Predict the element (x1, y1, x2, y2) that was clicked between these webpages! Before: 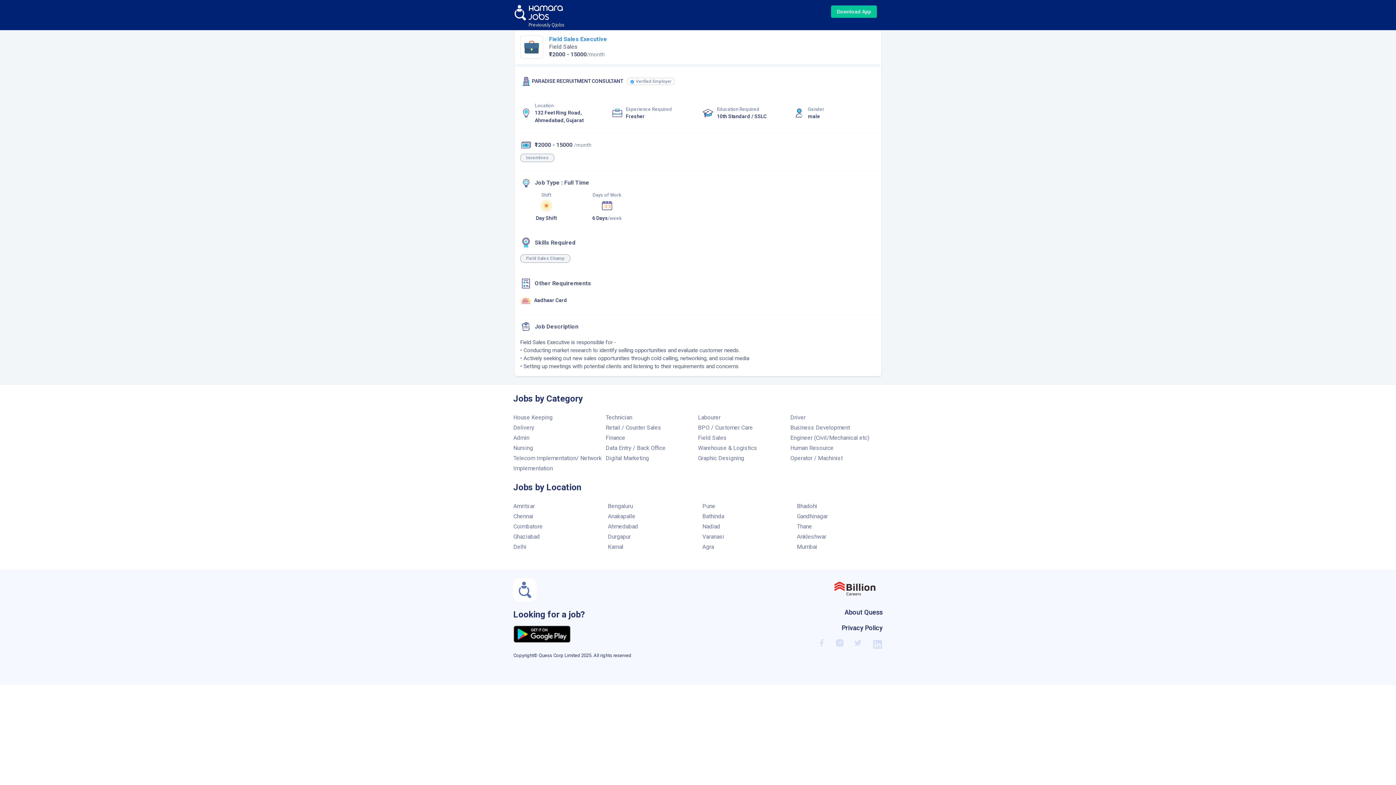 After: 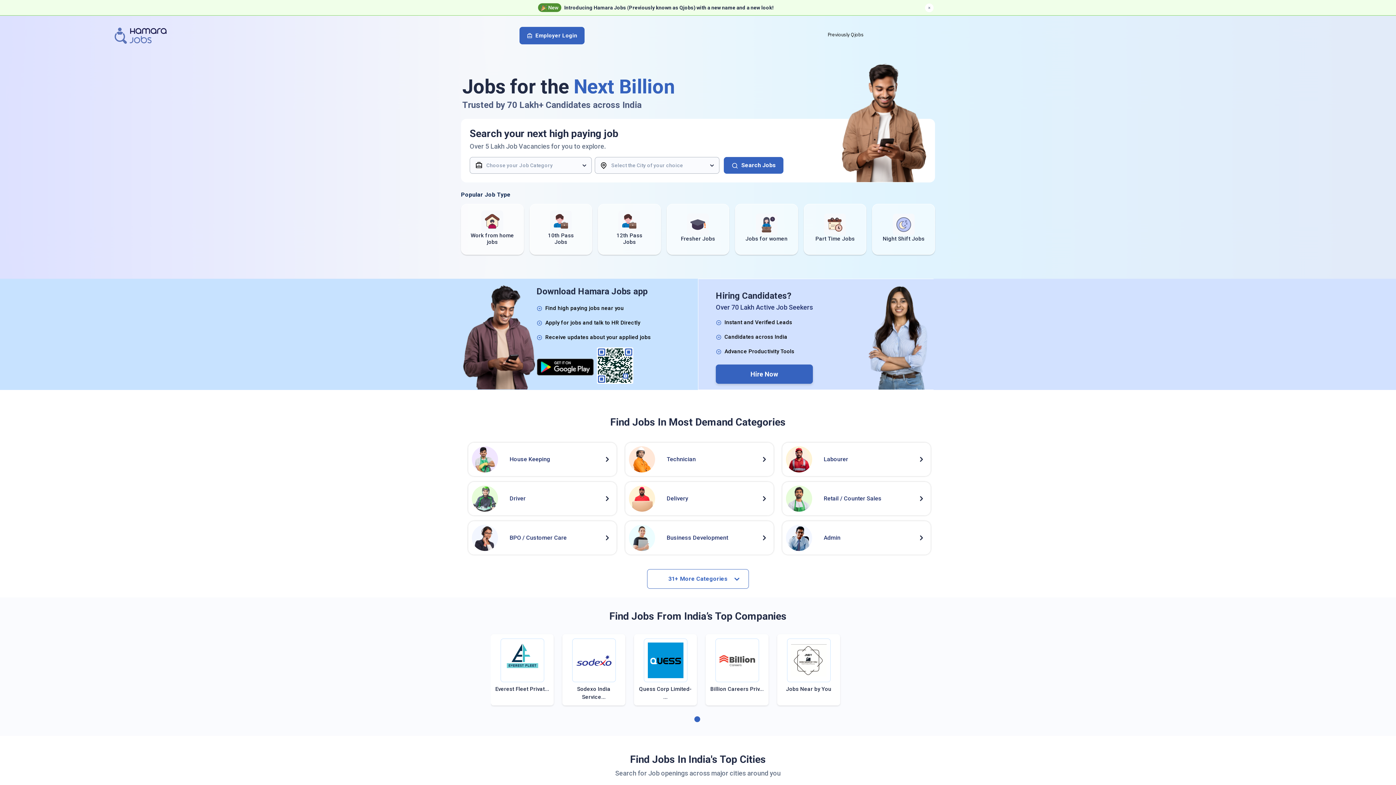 Action: bbox: (513, 0, 564, 23)